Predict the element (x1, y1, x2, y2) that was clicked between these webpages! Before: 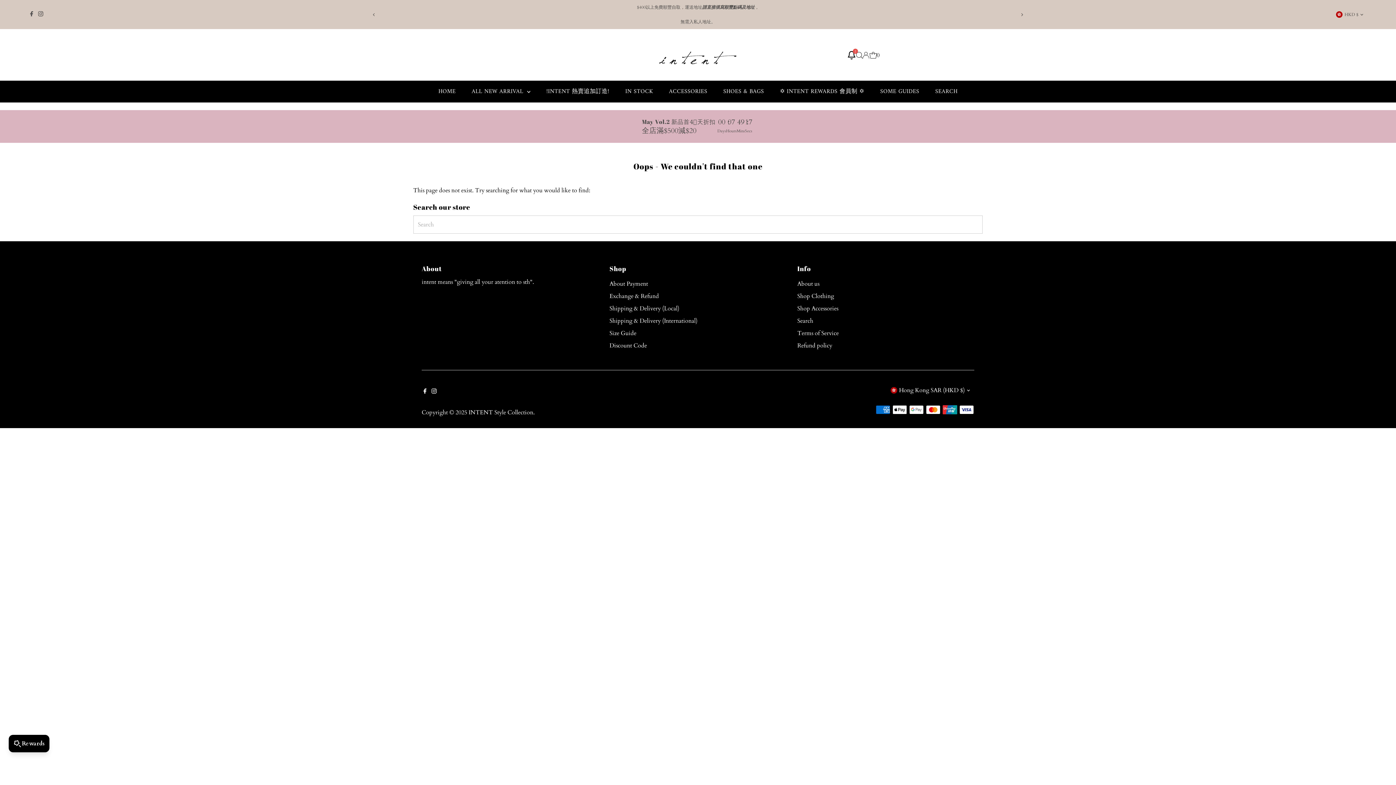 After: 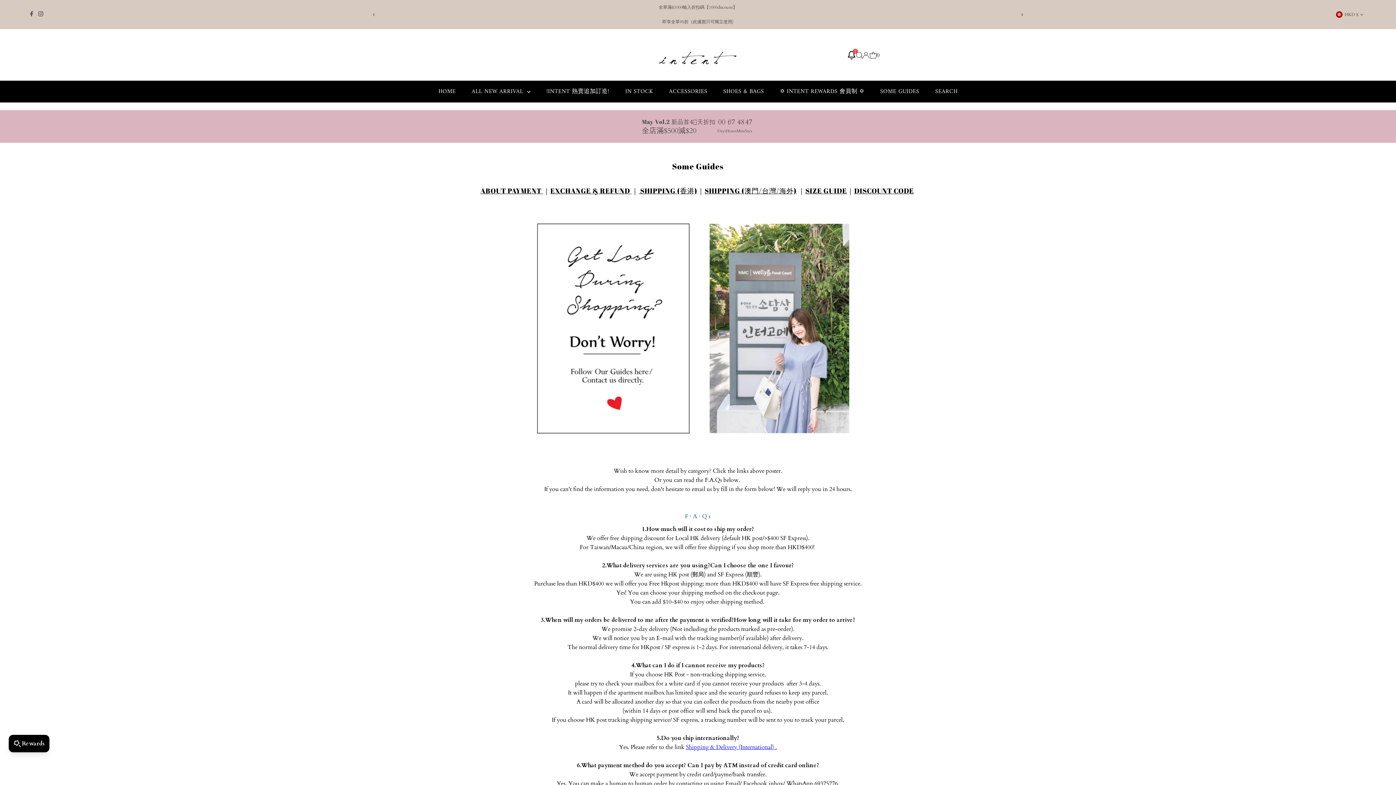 Action: bbox: (873, 80, 926, 102) label: SOME GUIDES